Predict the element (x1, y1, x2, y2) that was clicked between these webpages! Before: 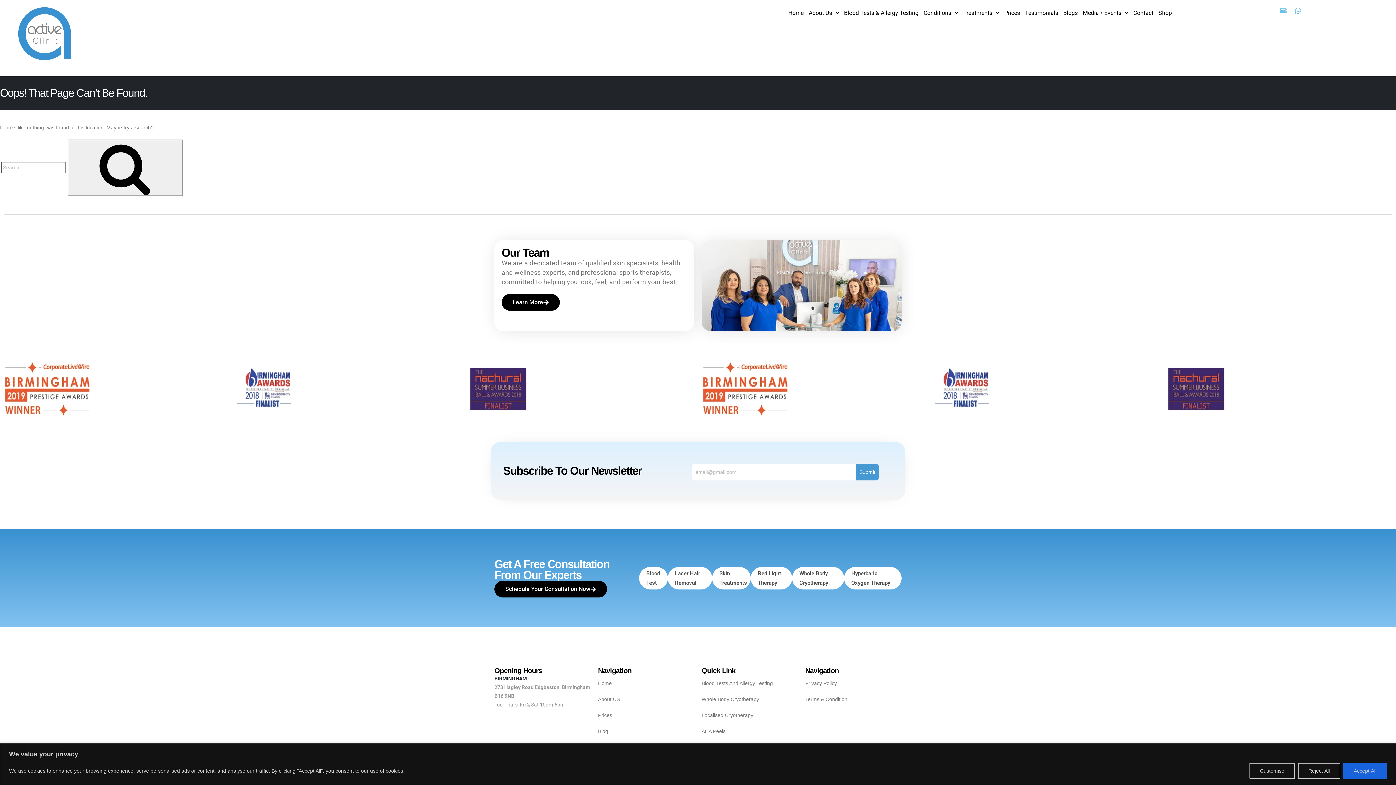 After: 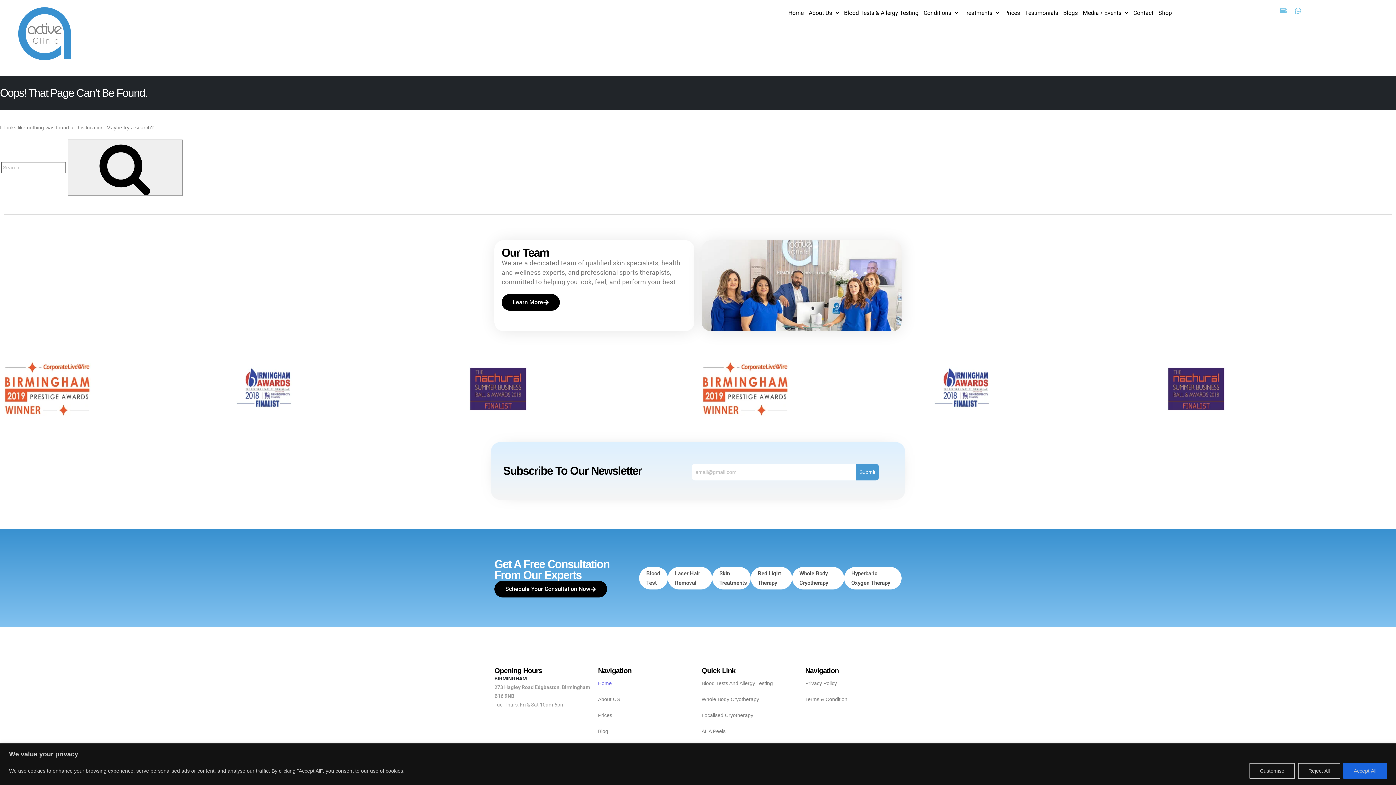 Action: label: Home bbox: (598, 681, 612, 685)